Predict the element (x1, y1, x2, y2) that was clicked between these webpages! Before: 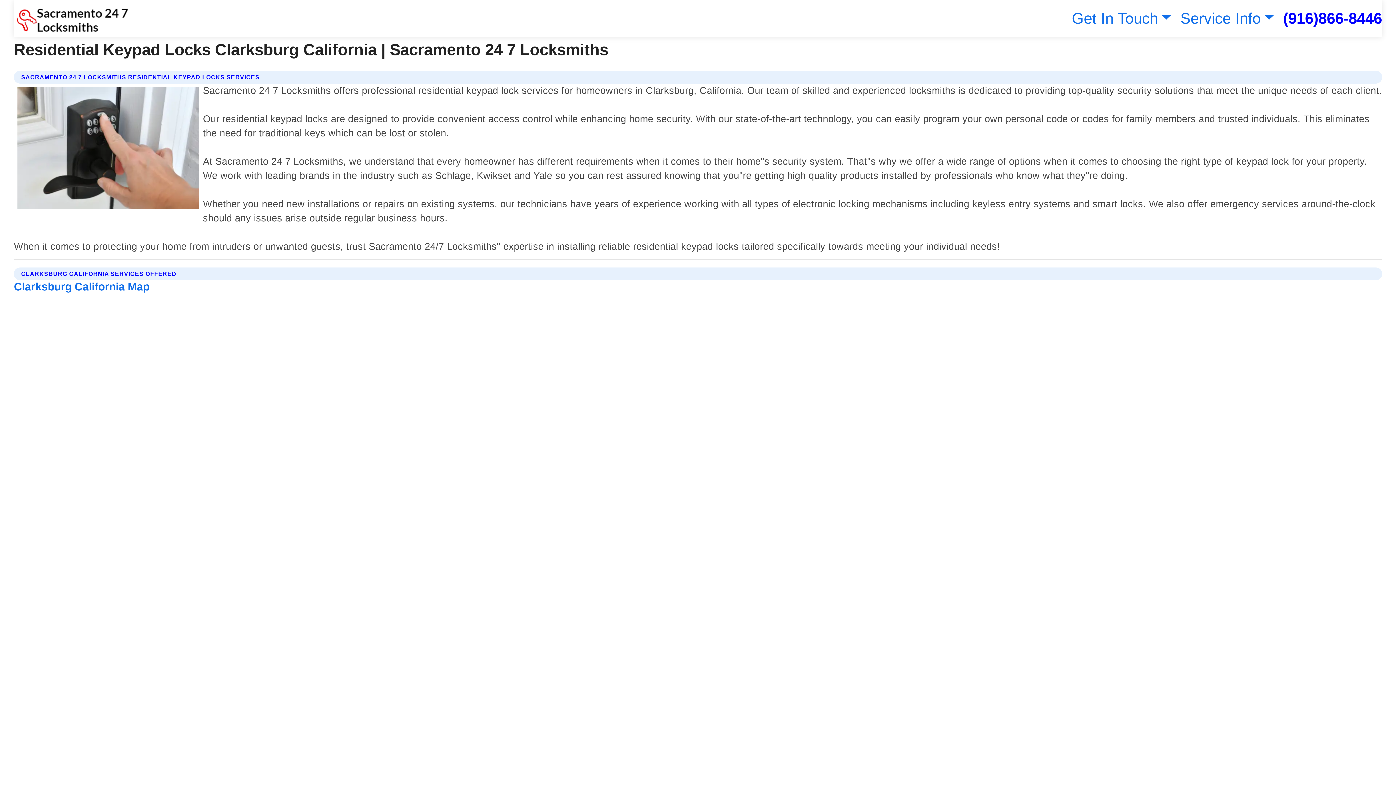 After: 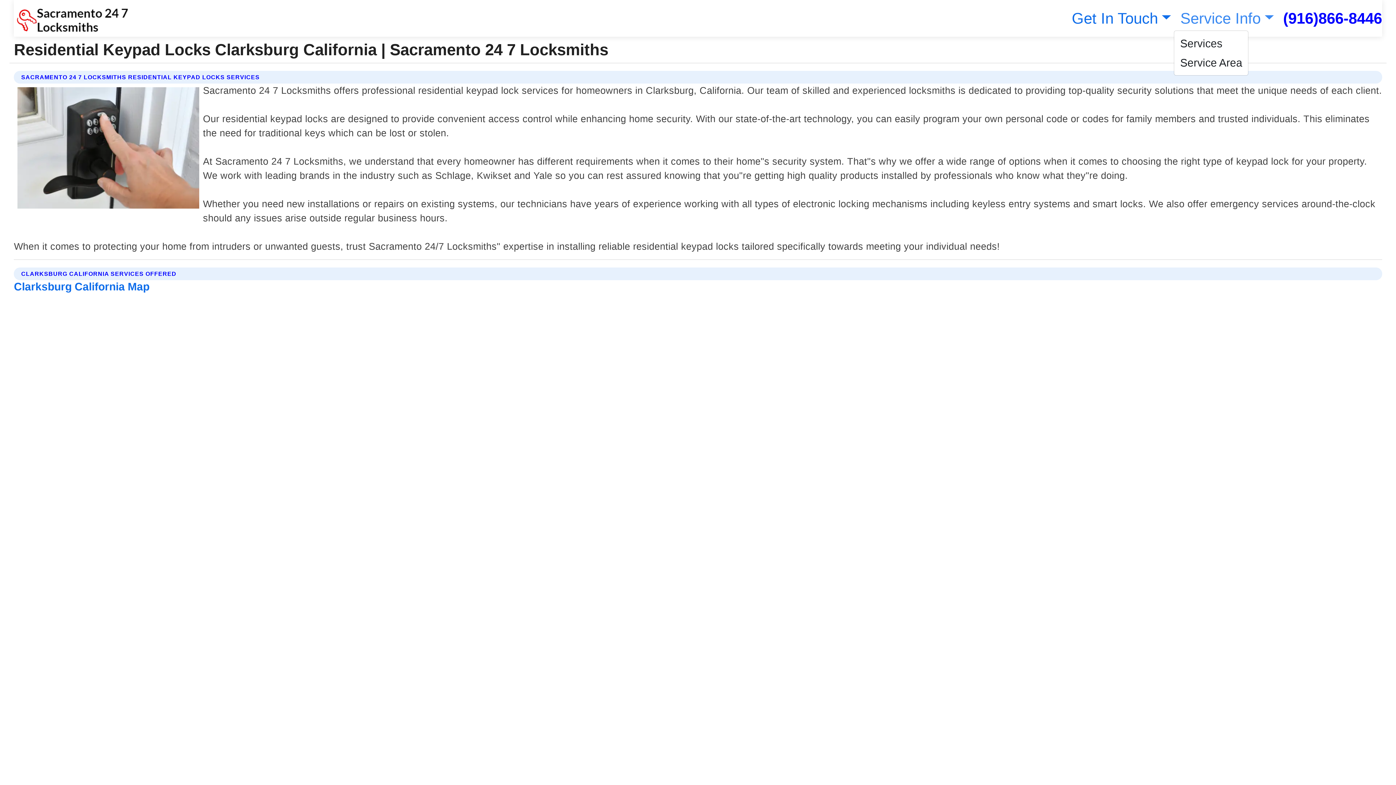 Action: bbox: (1177, 9, 1274, 26) label: Service Info